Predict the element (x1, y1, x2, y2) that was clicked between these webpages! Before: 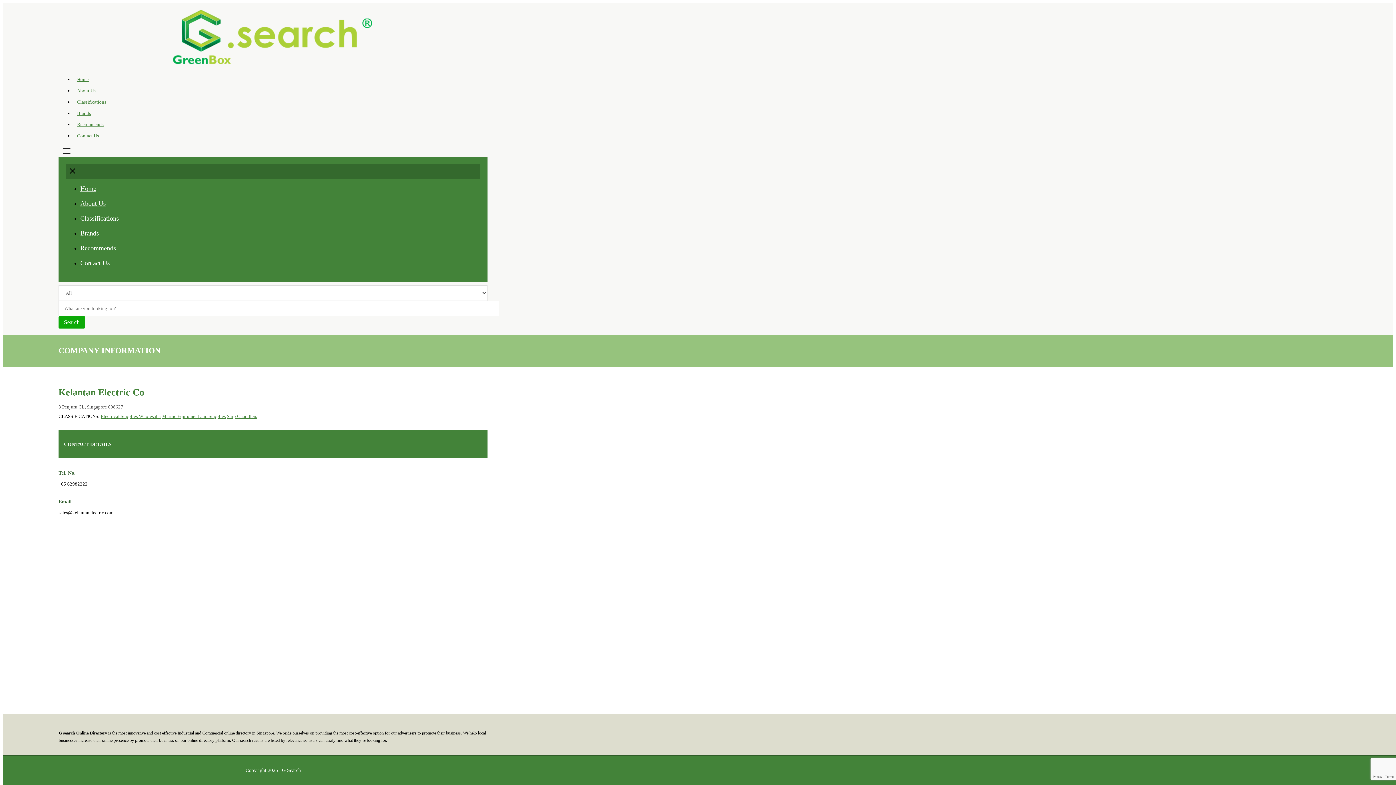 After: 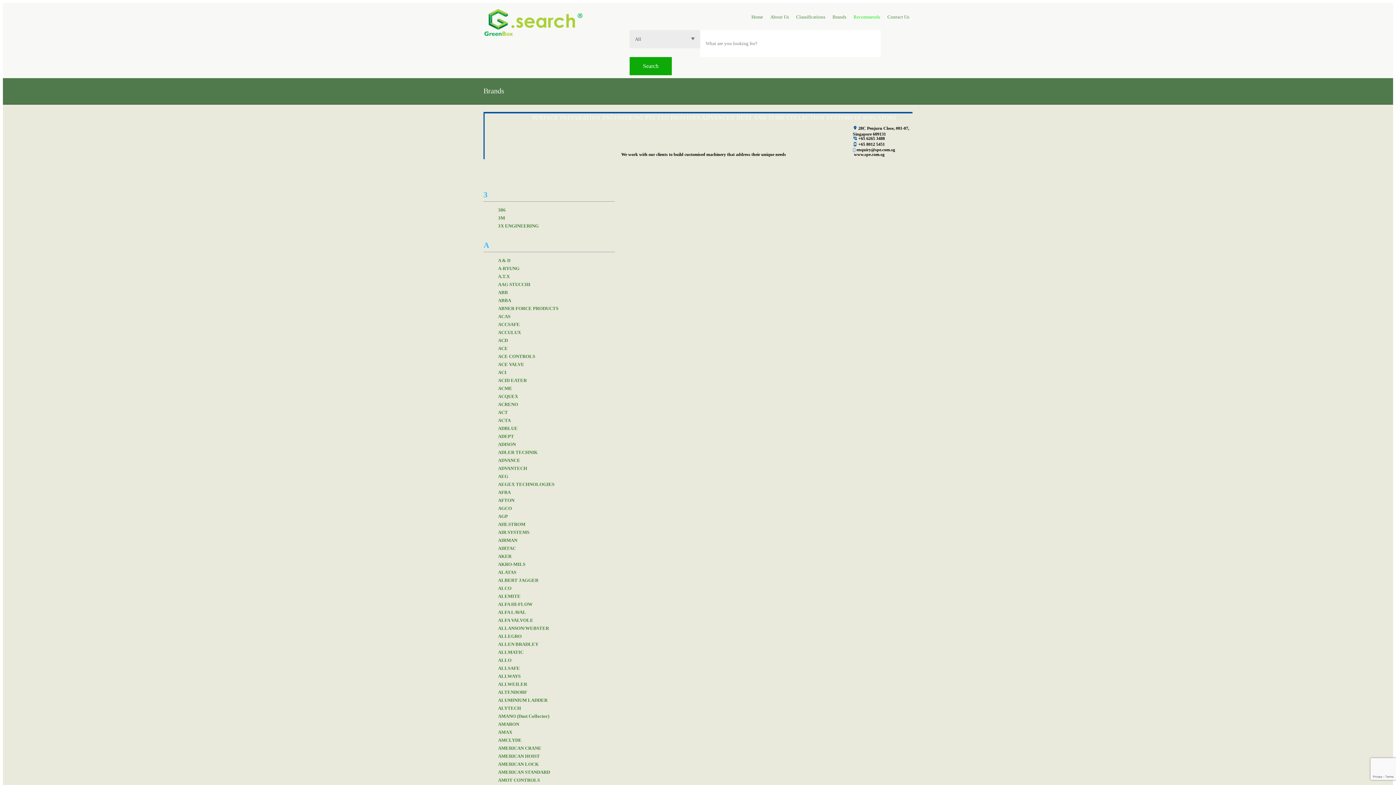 Action: bbox: (77, 110, 90, 116) label: Brands